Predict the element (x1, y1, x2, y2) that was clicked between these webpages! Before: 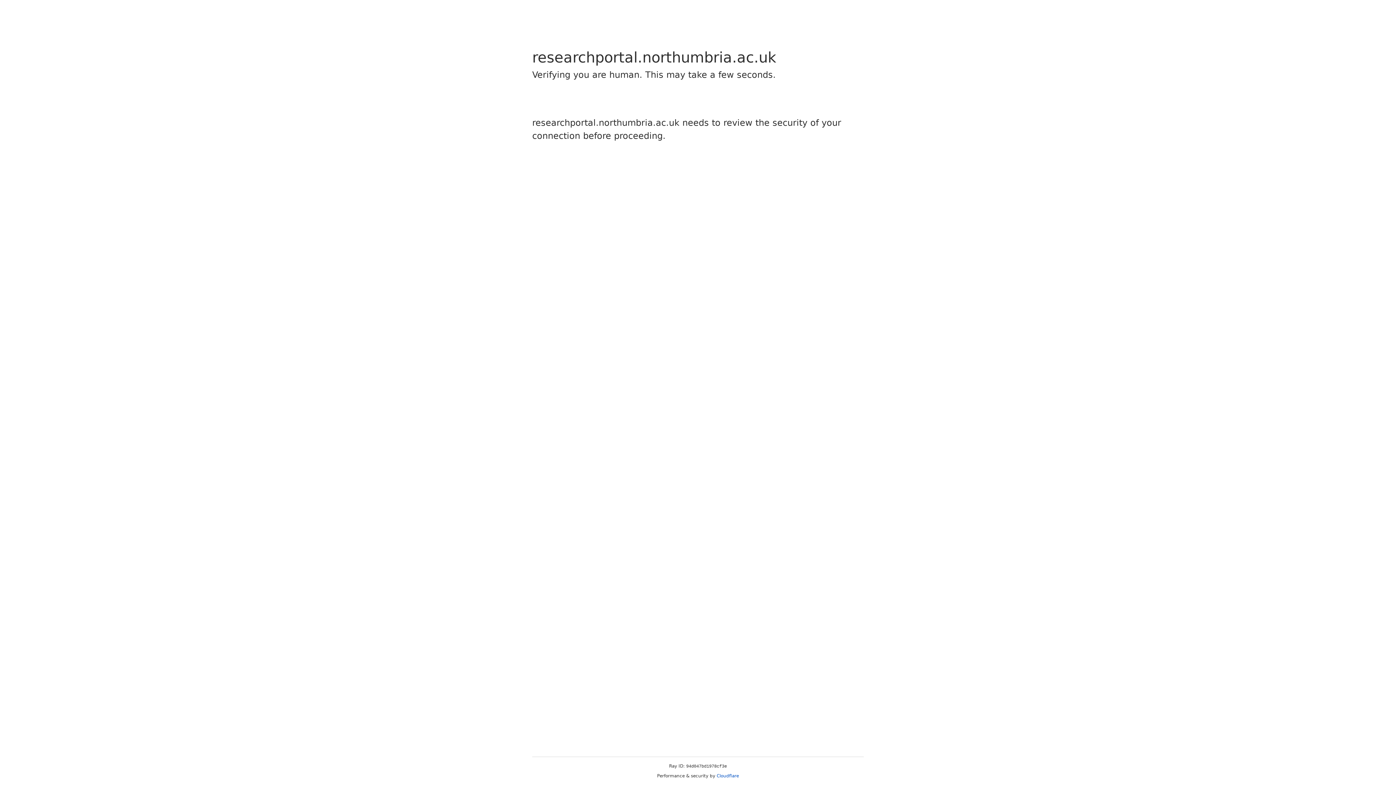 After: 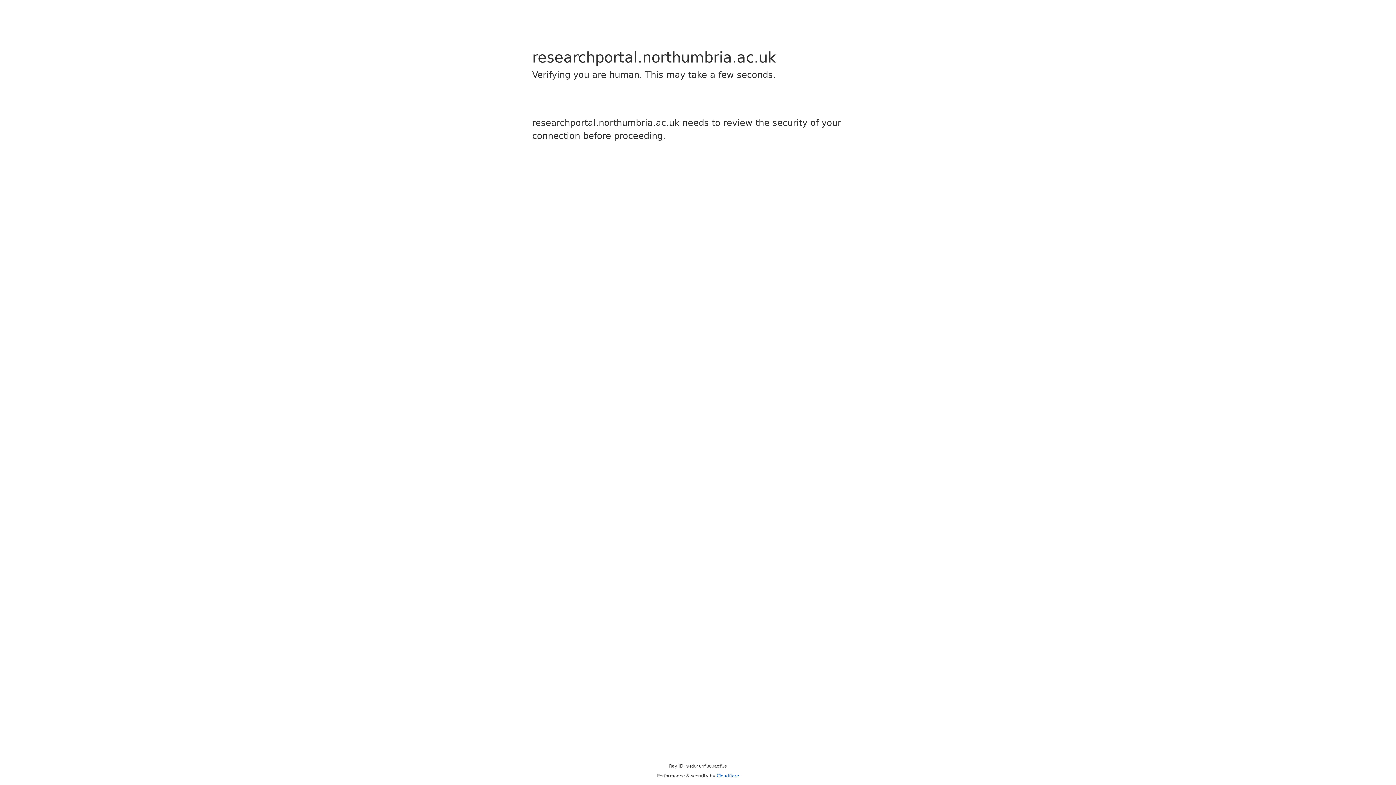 Action: bbox: (716, 773, 739, 778) label: Cloudflare